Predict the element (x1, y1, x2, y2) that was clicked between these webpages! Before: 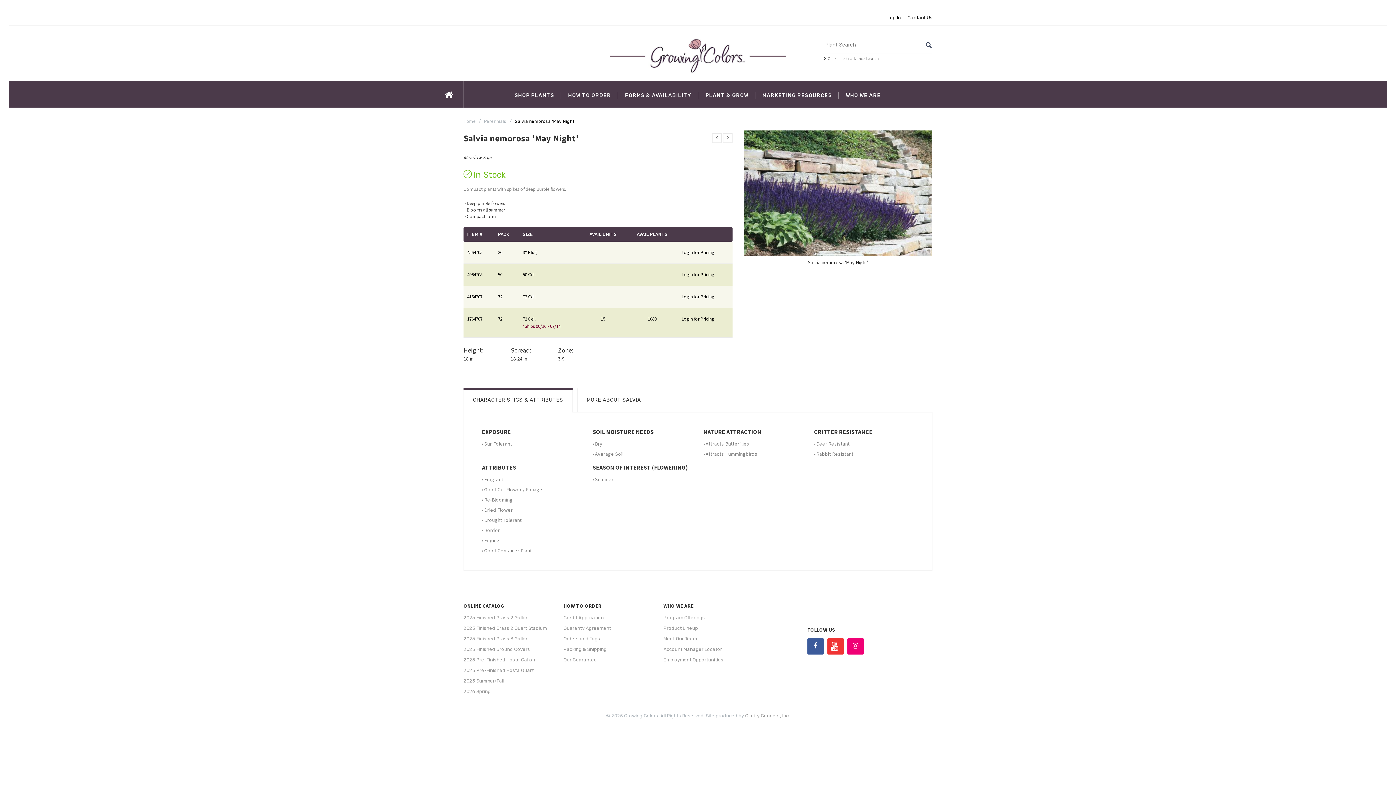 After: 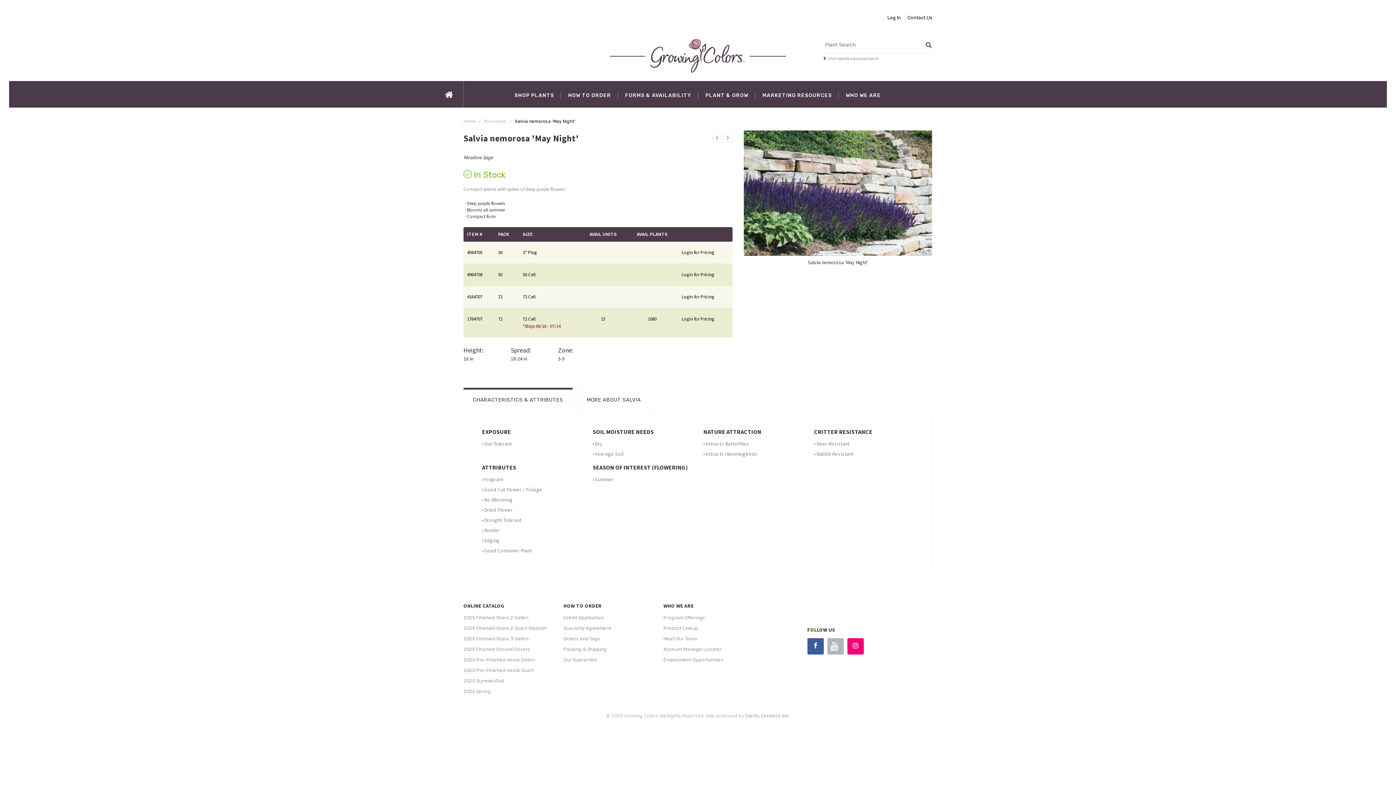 Action: bbox: (827, 638, 843, 654) label:  